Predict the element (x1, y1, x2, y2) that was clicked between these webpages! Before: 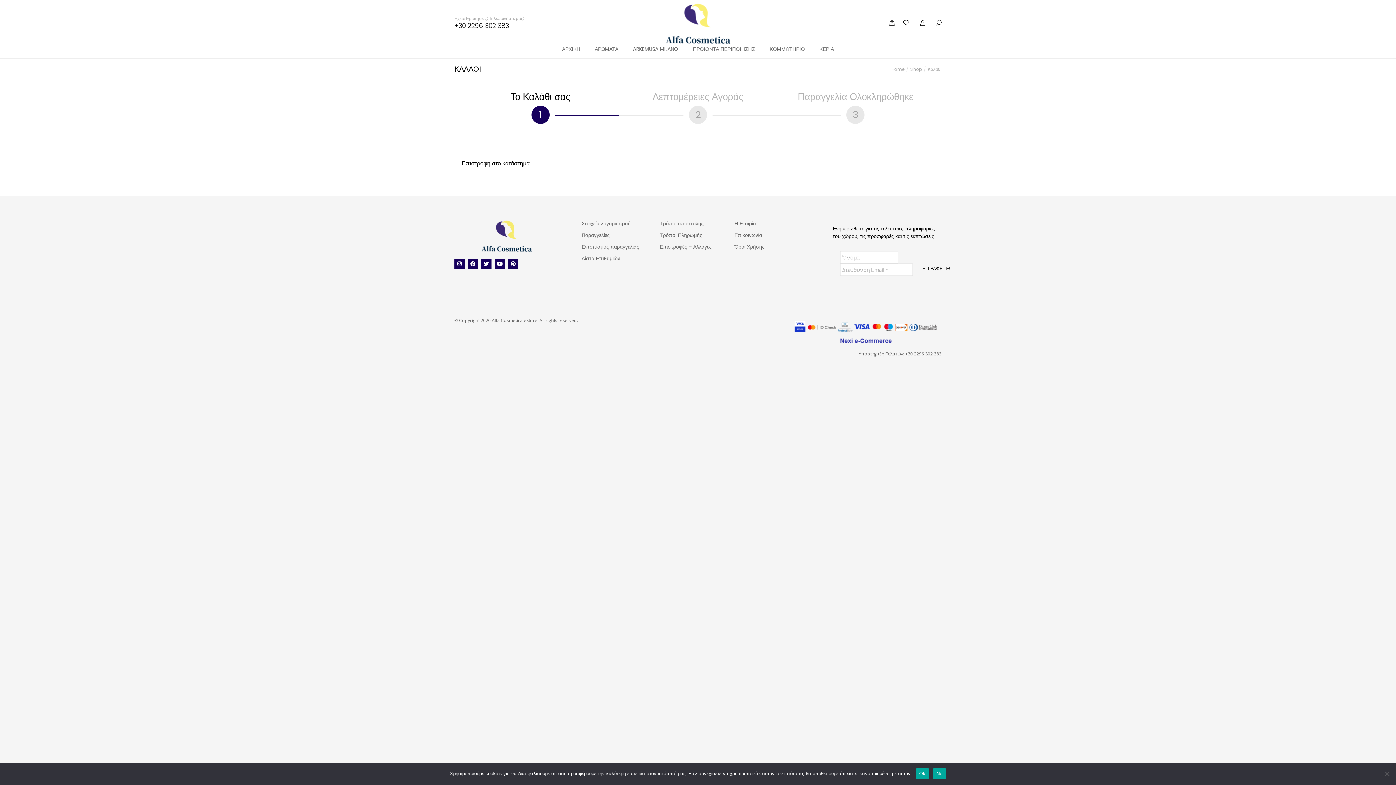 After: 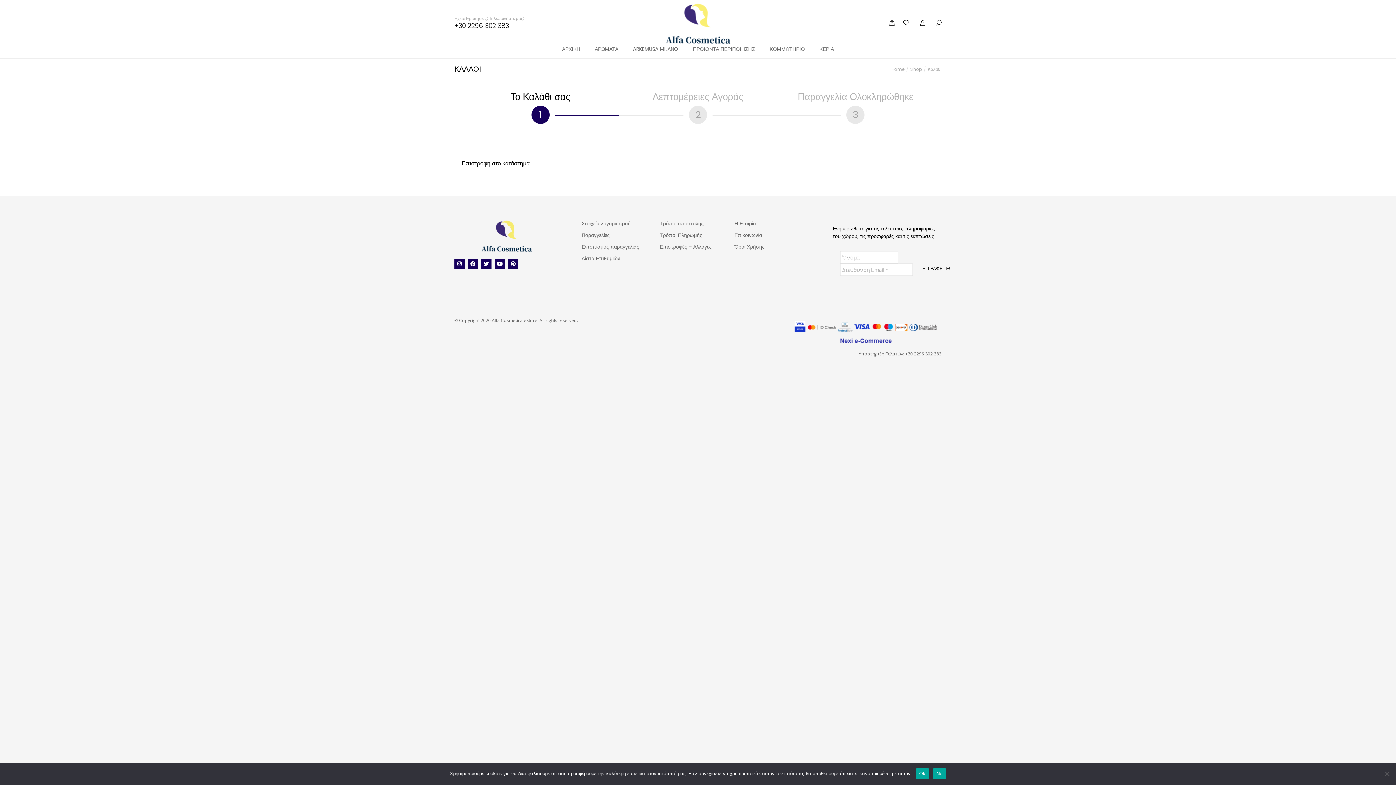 Action: label: Λεπτομέρειες Αγοράς
2 bbox: (619, 91, 776, 124)